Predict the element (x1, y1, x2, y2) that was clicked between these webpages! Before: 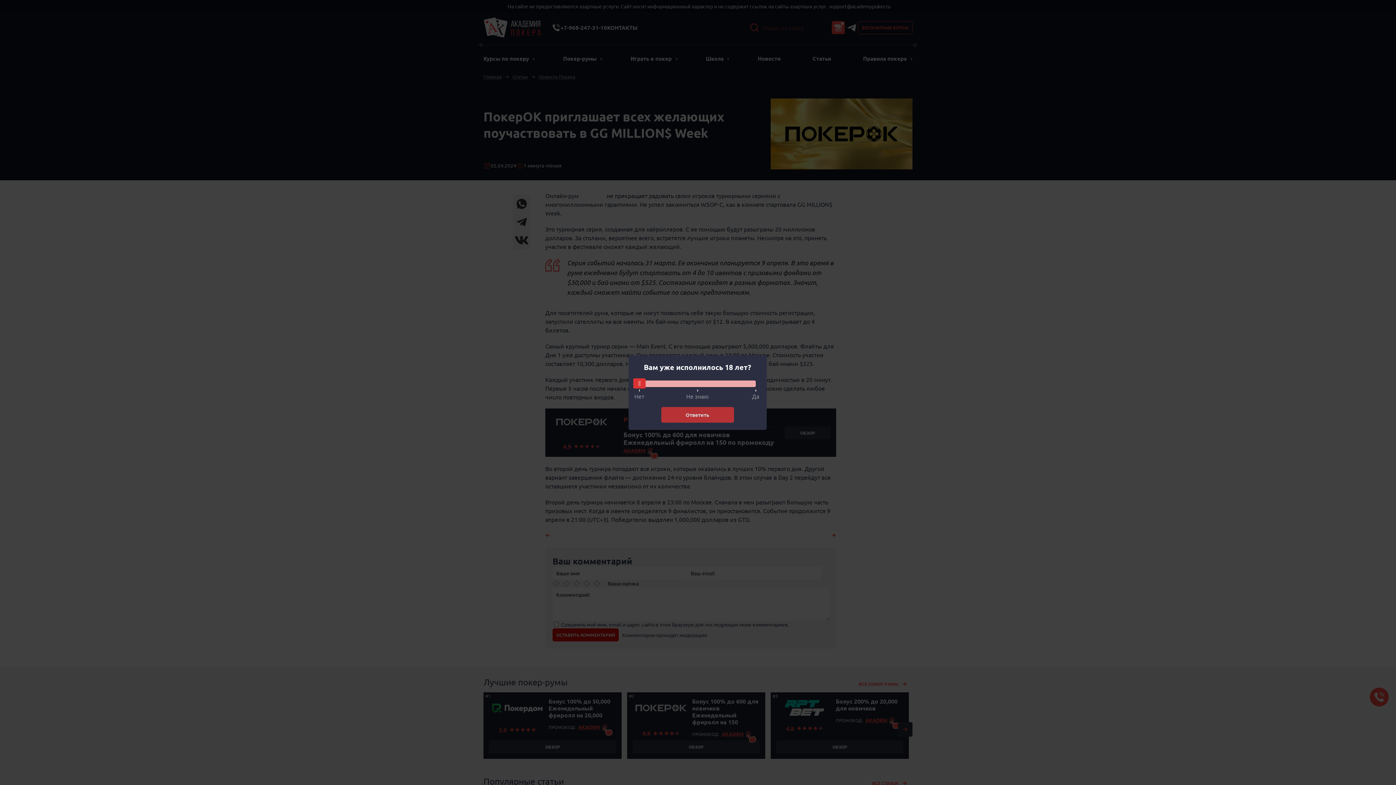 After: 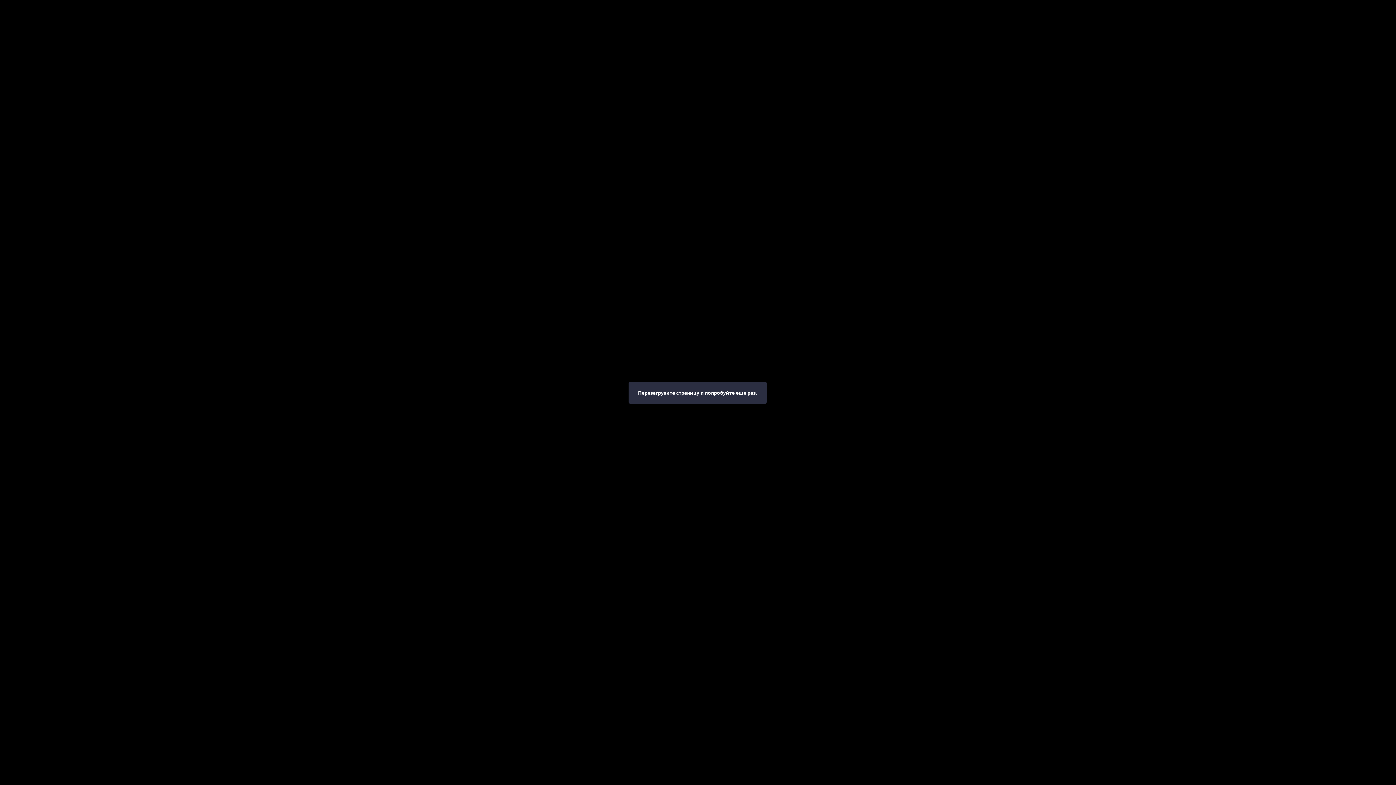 Action: bbox: (661, 407, 734, 422) label: Ответить